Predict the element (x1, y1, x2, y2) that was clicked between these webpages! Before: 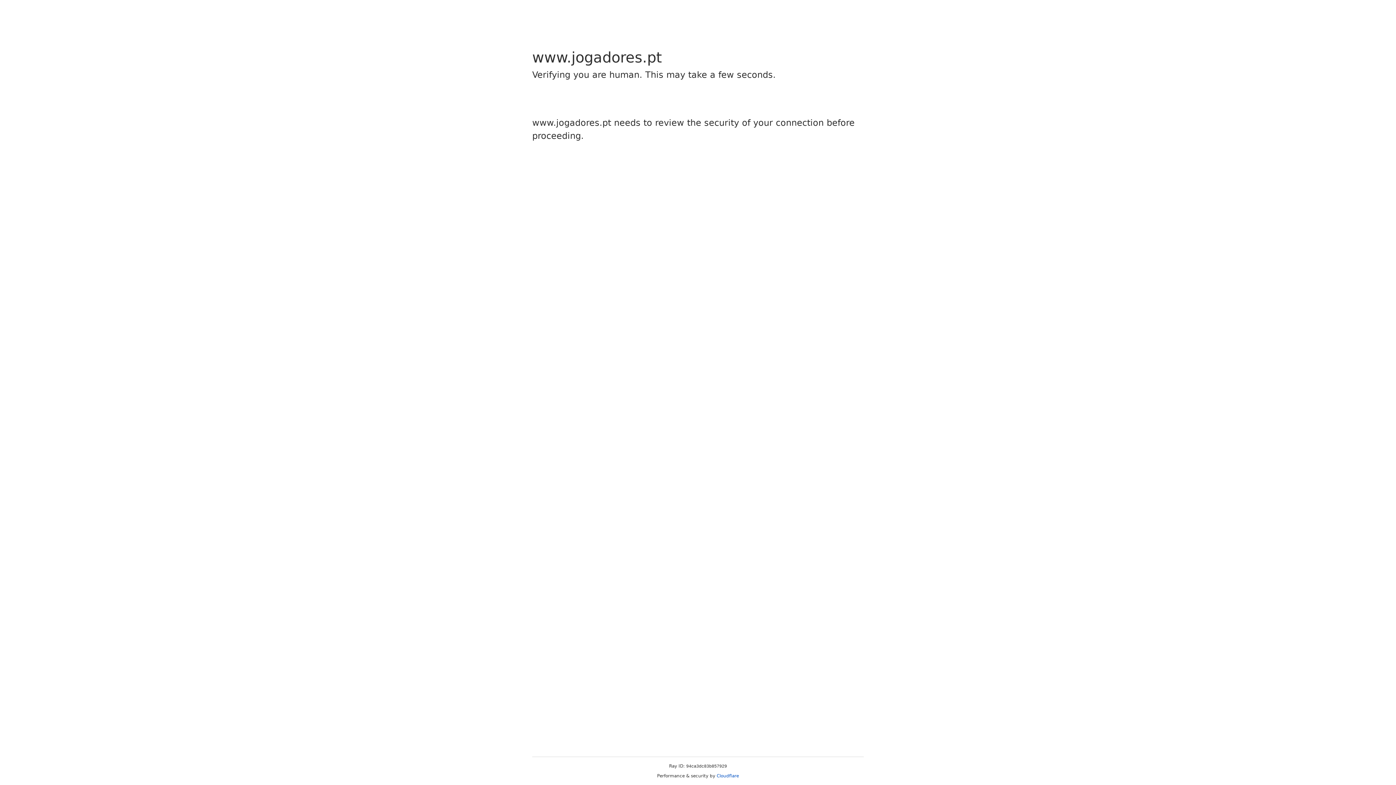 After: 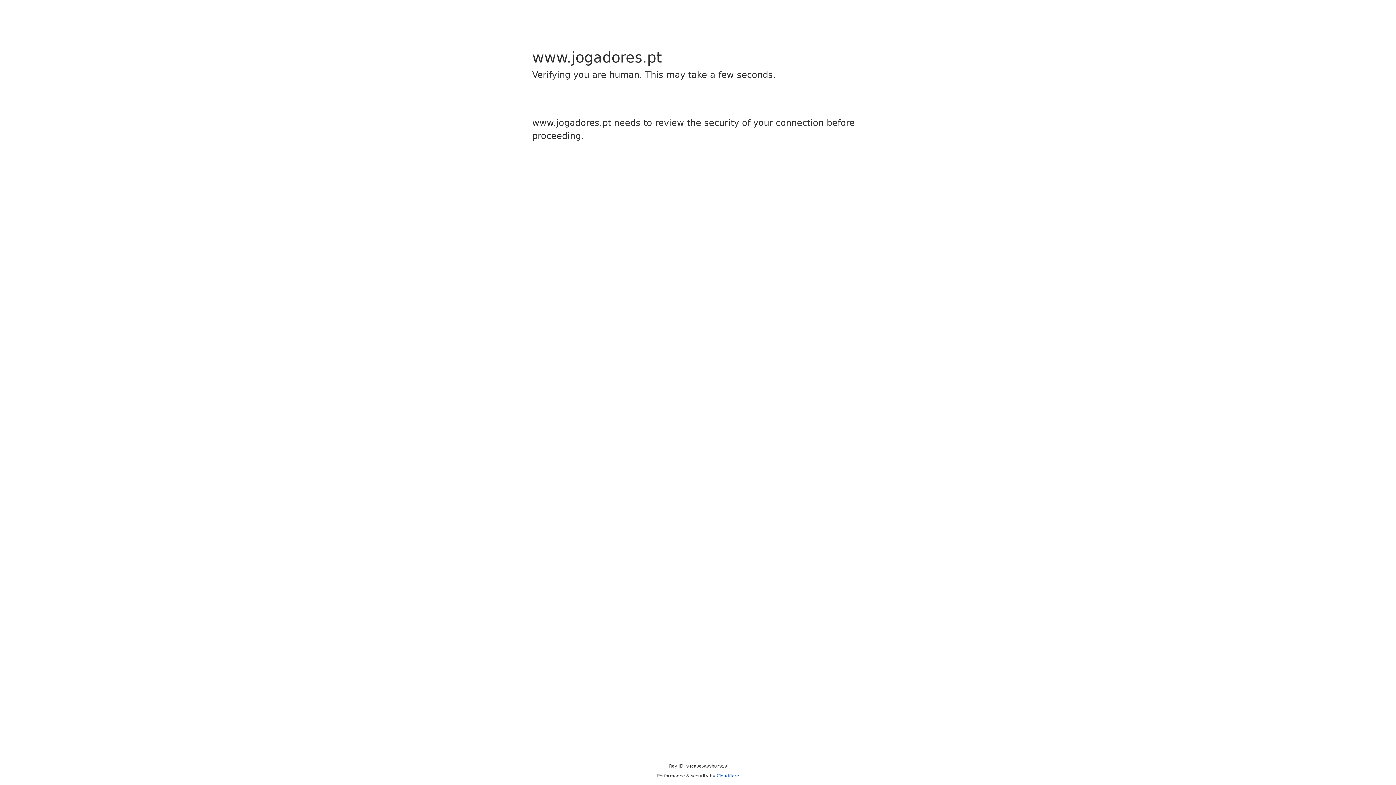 Action: bbox: (716, 773, 739, 778) label: Cloudflare